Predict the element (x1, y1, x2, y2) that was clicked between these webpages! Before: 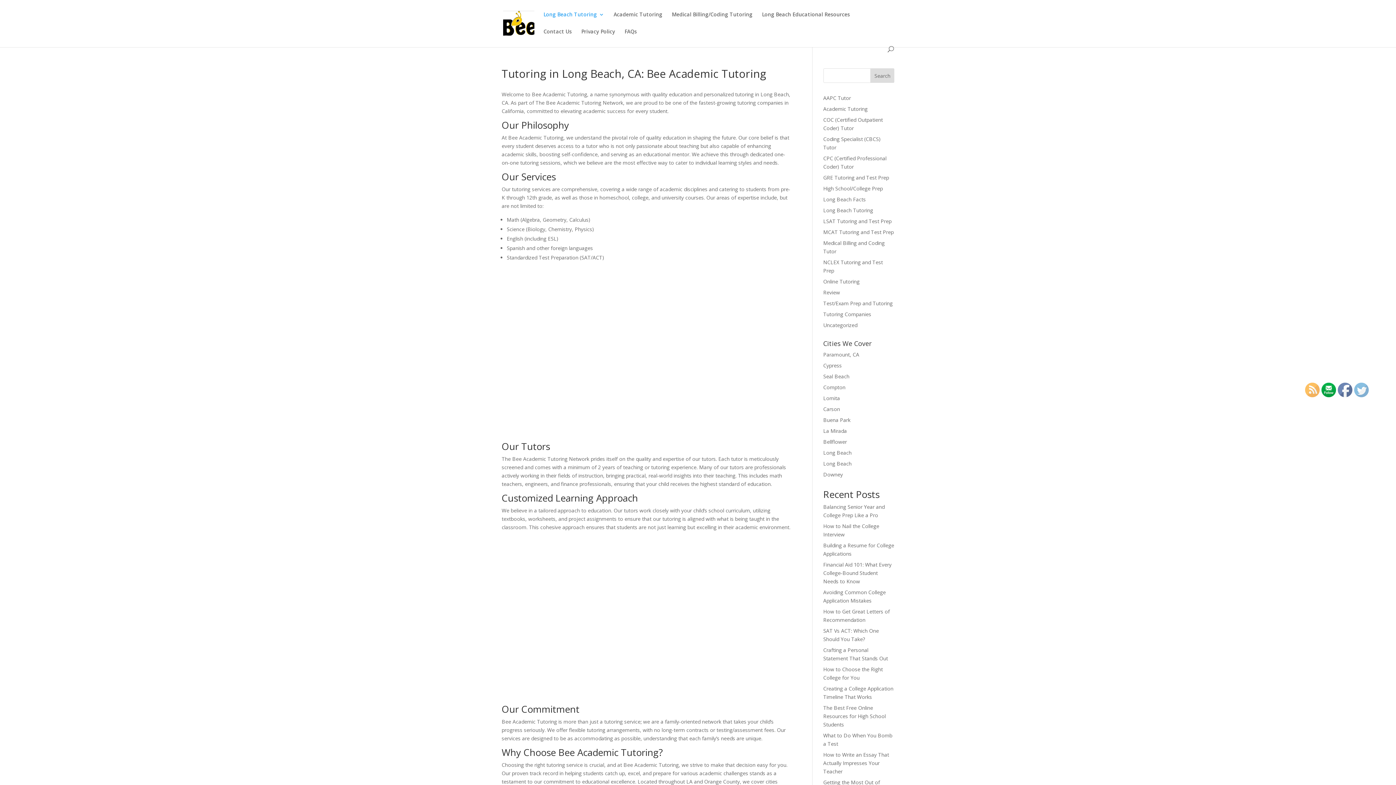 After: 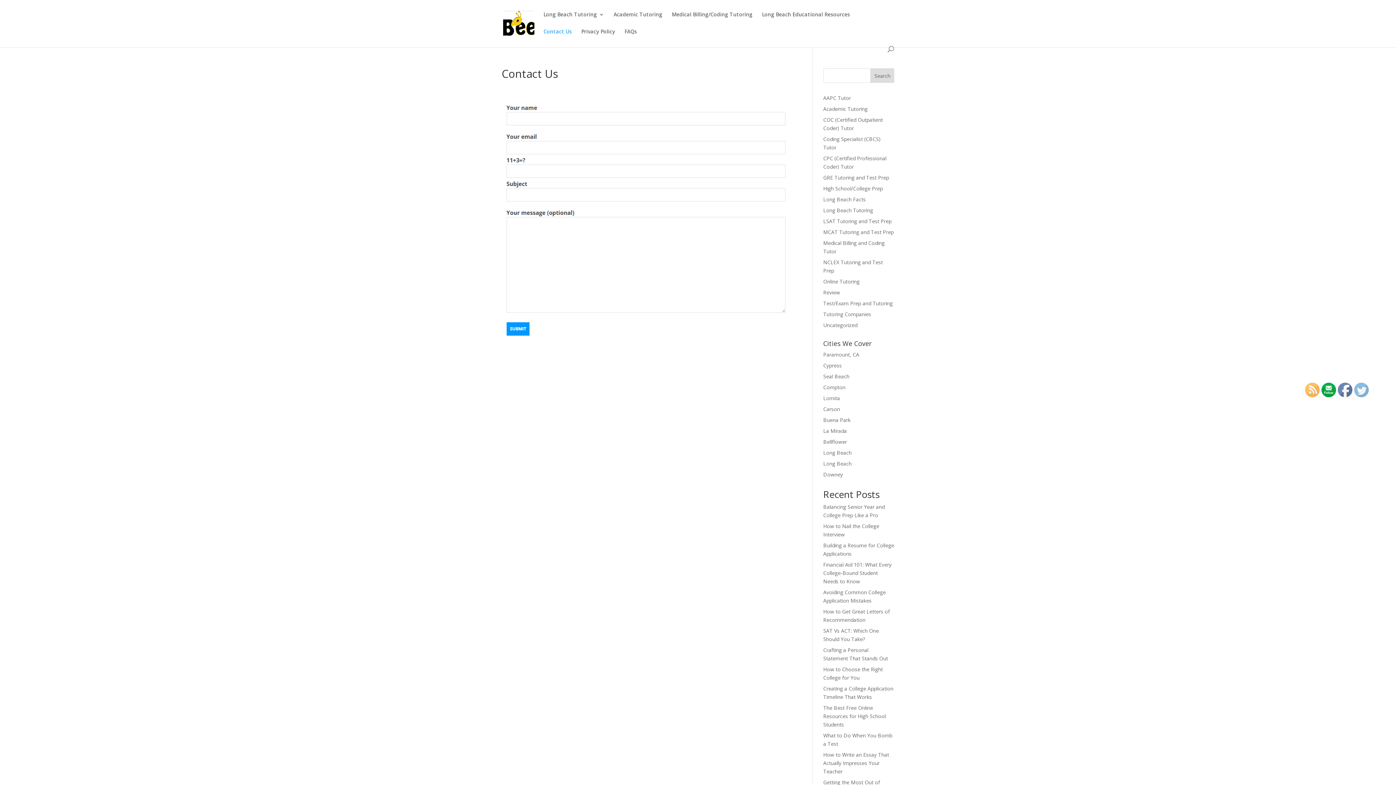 Action: label: Contact Us bbox: (543, 29, 572, 46)